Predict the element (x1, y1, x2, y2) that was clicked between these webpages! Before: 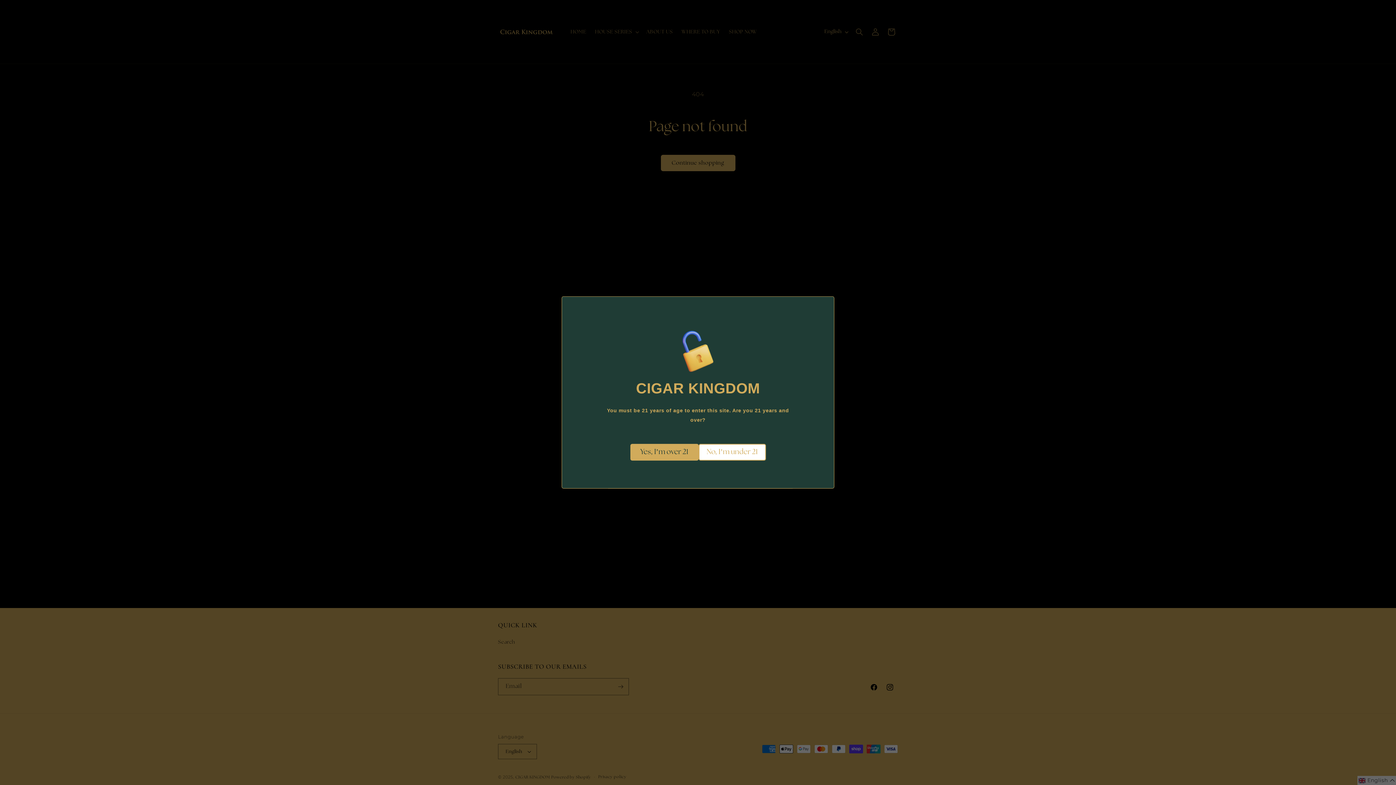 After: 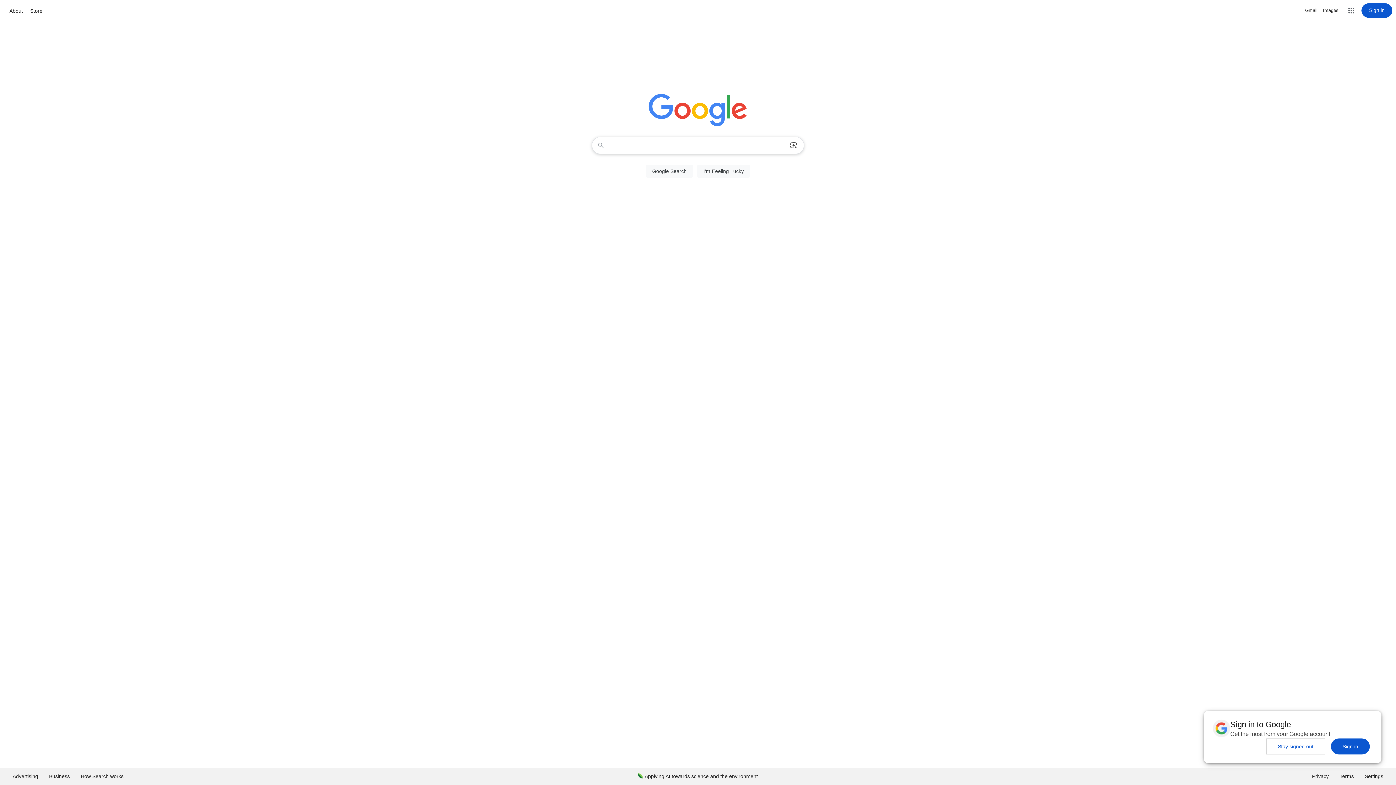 Action: label: No, I’m under 21 bbox: (698, 444, 766, 460)